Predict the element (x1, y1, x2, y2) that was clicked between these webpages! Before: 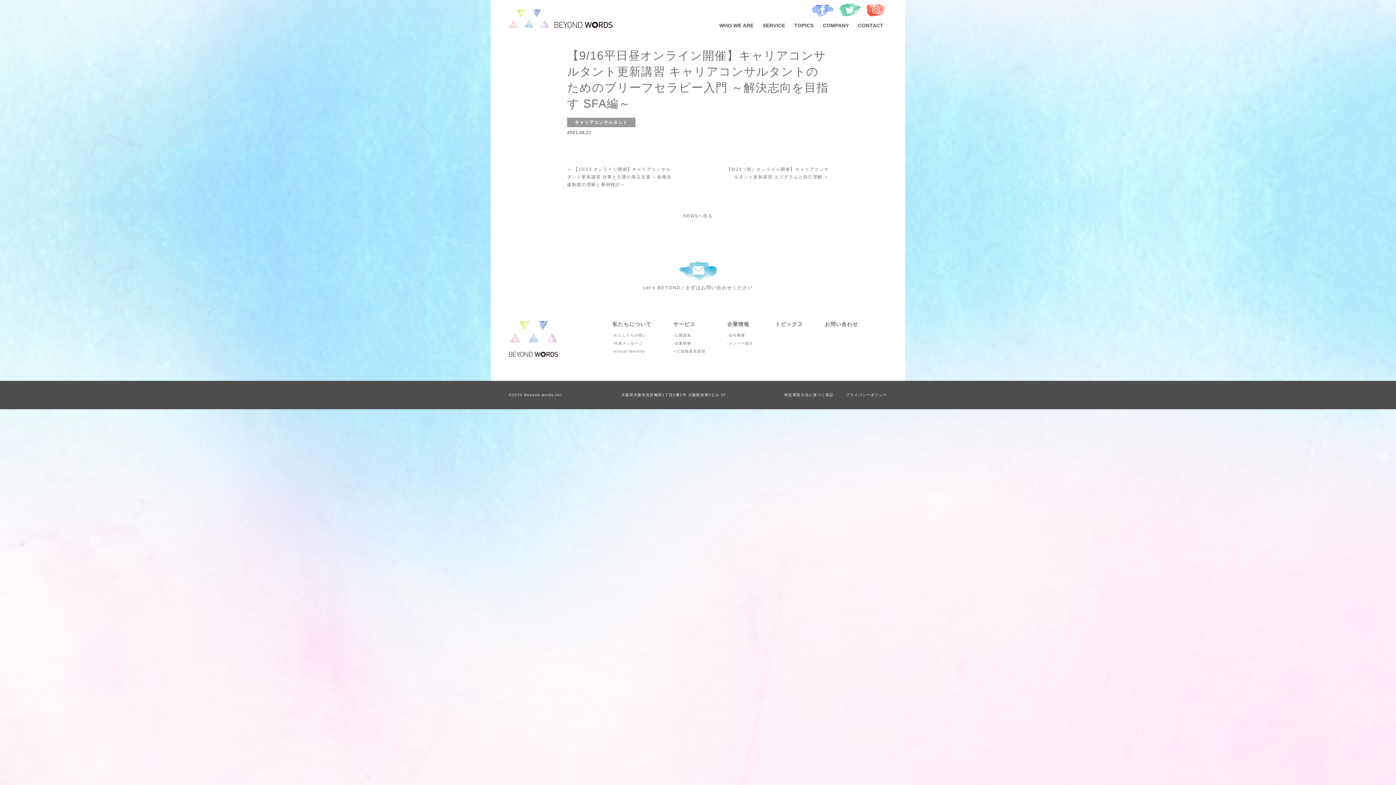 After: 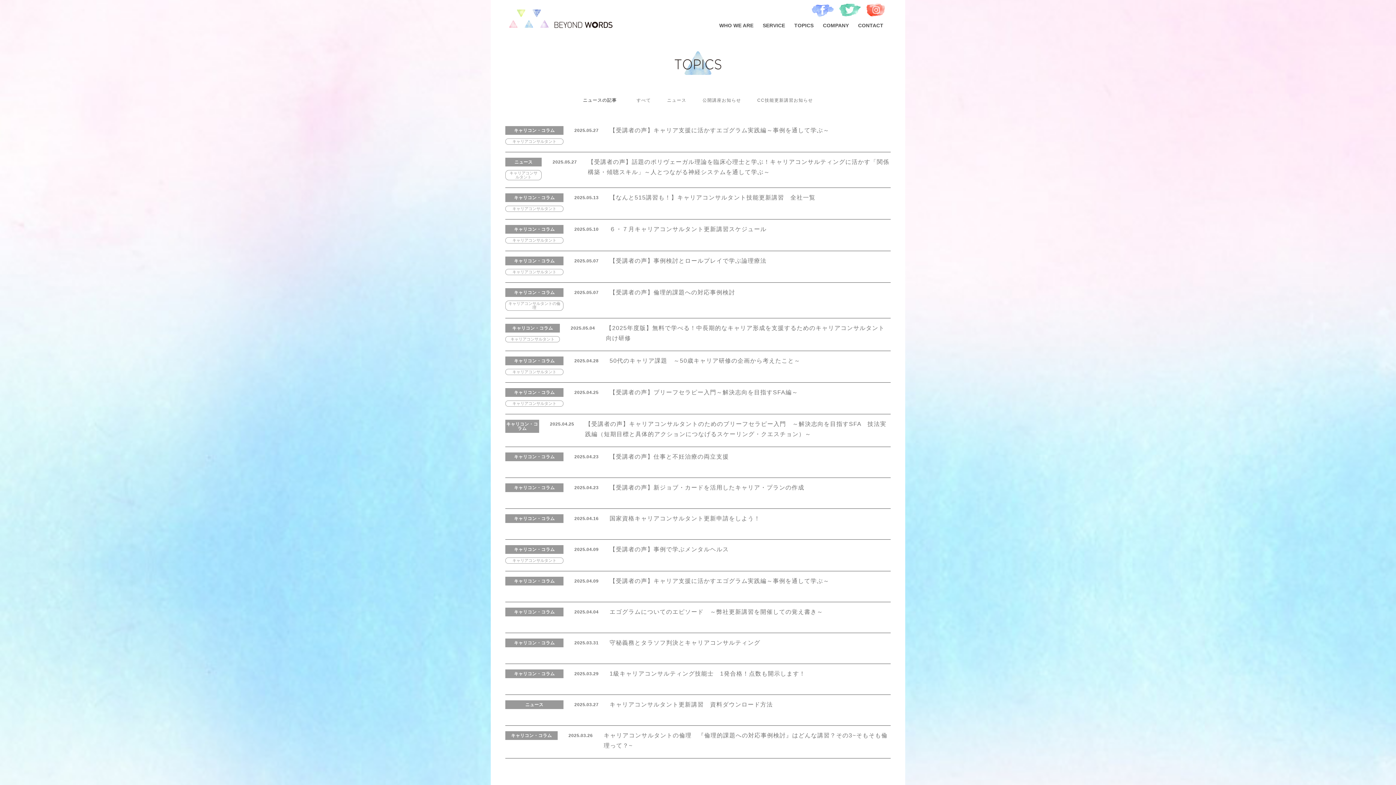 Action: label: トピックス bbox: (775, 321, 803, 328)